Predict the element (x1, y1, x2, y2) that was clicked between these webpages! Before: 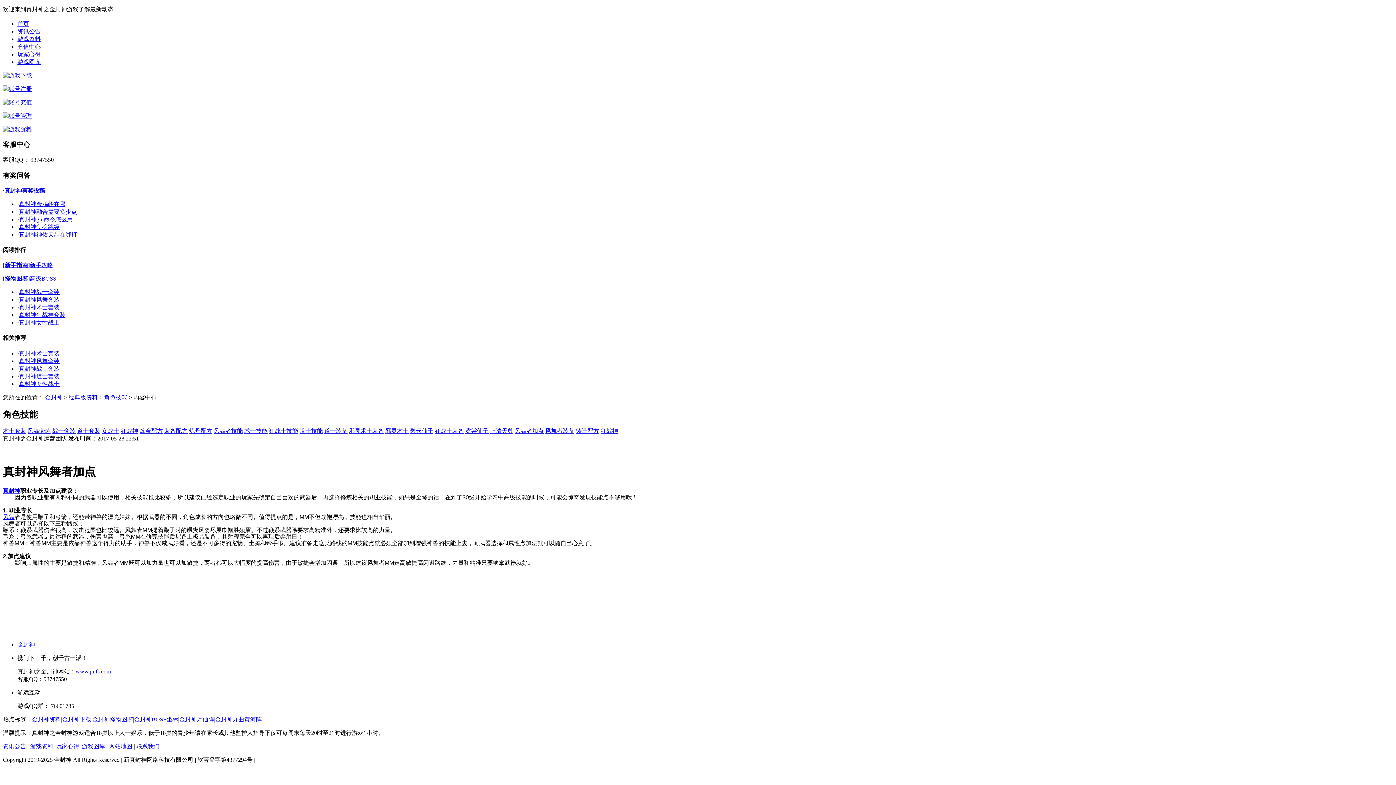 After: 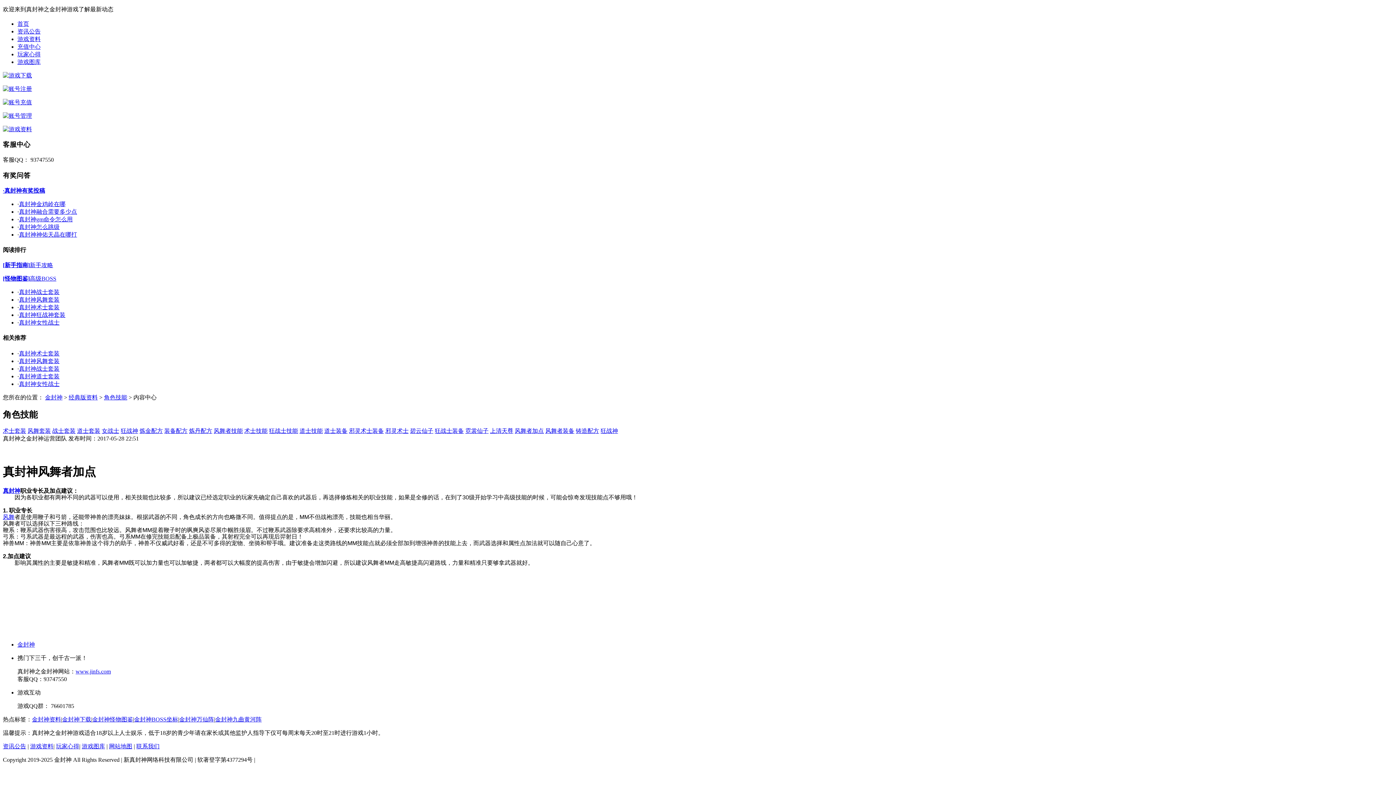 Action: bbox: (2, 99, 32, 105)